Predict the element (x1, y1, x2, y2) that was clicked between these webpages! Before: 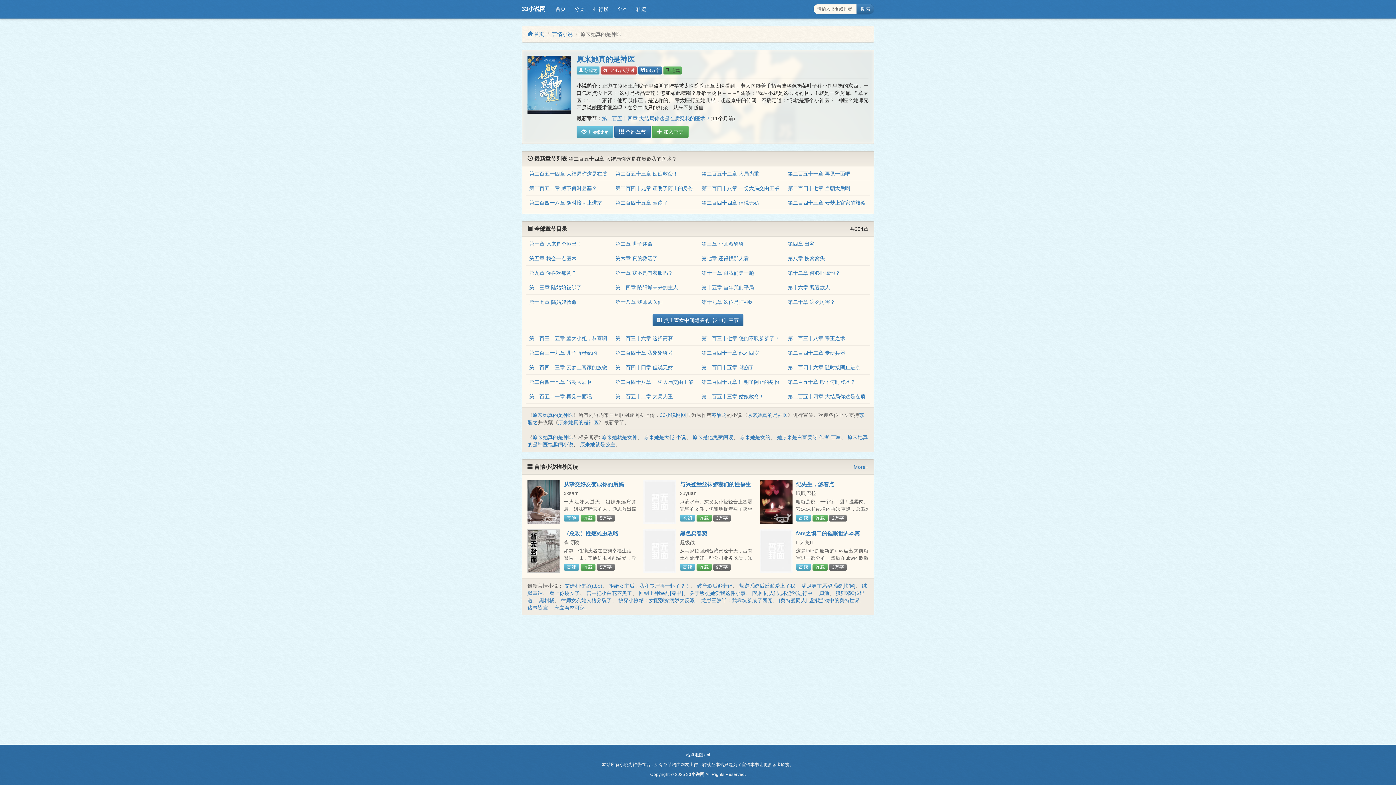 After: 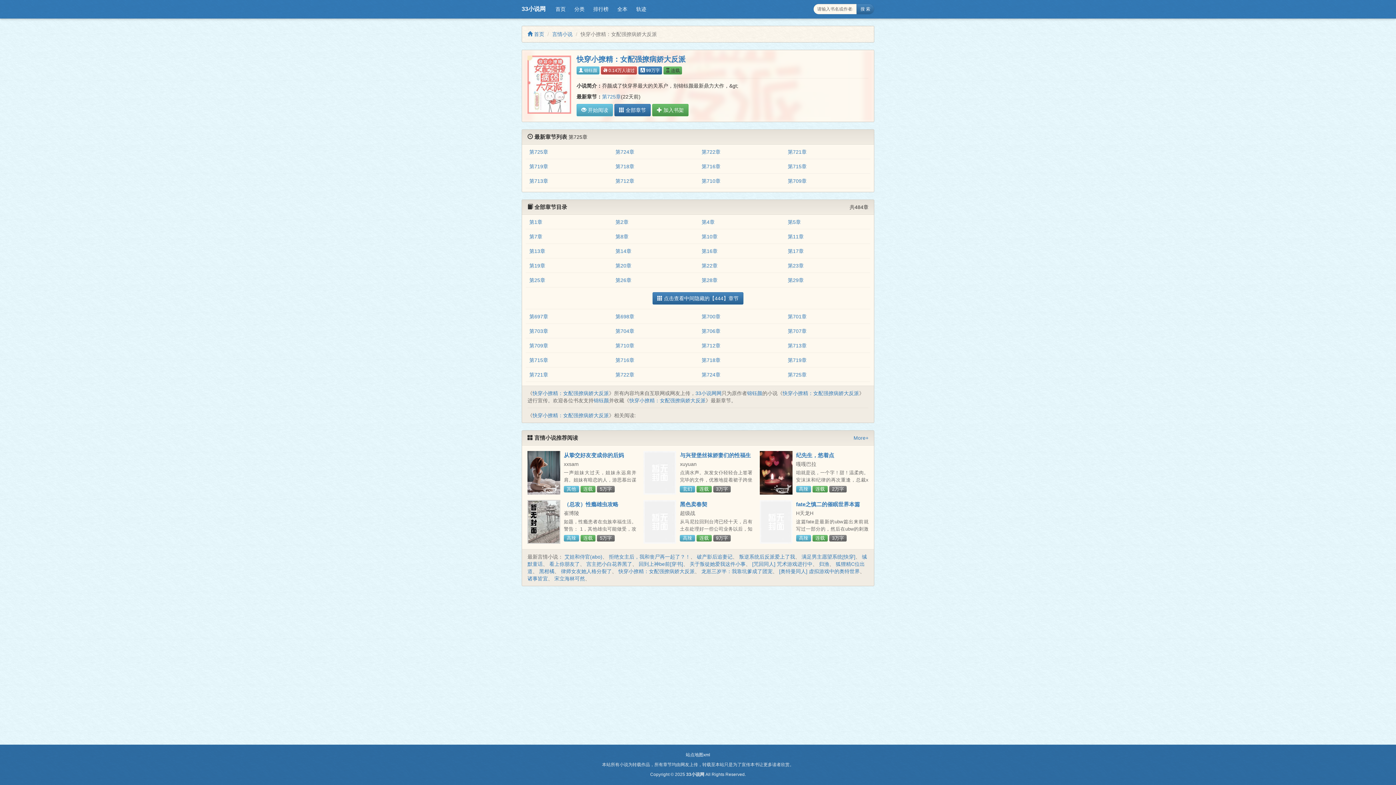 Action: label: 快穿小撩精：女配强撩病娇大反派 bbox: (618, 597, 694, 603)